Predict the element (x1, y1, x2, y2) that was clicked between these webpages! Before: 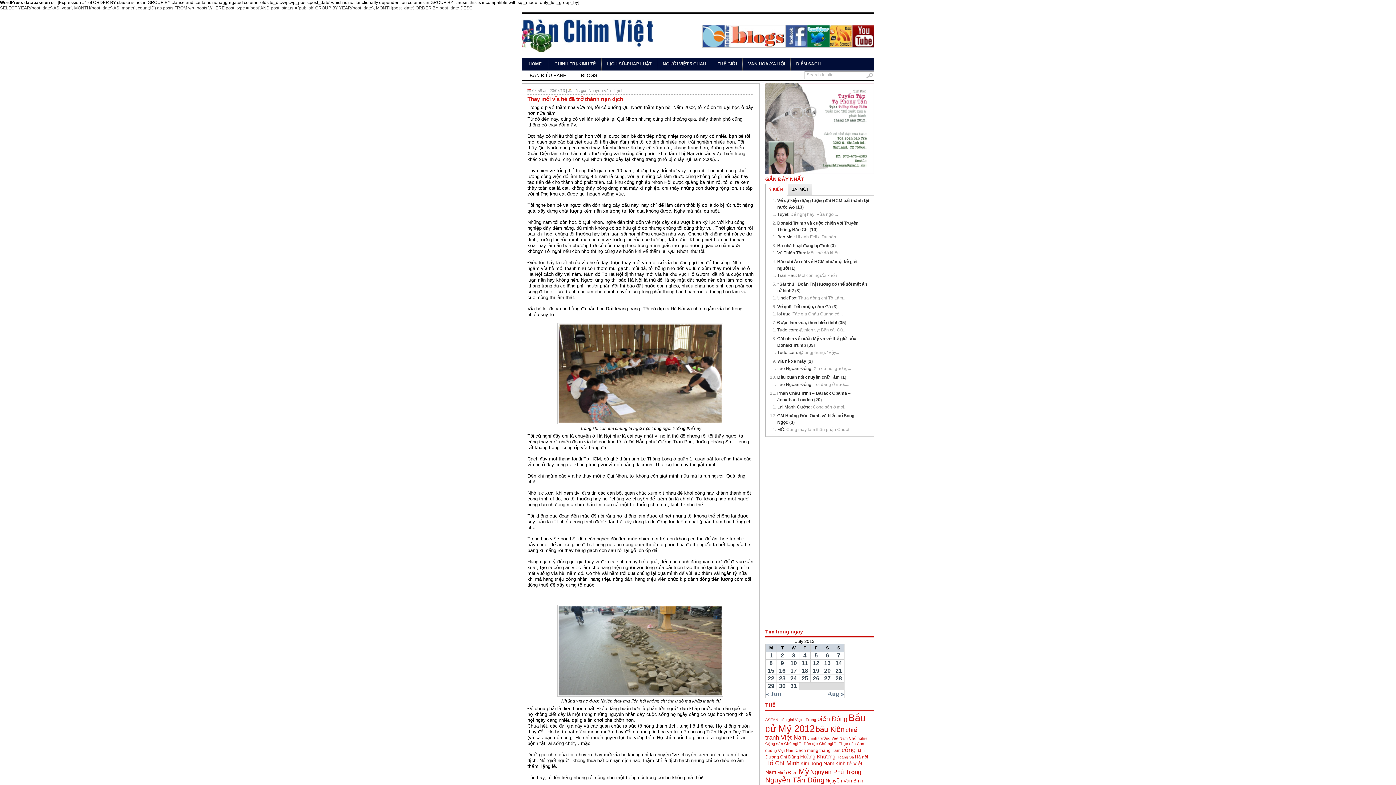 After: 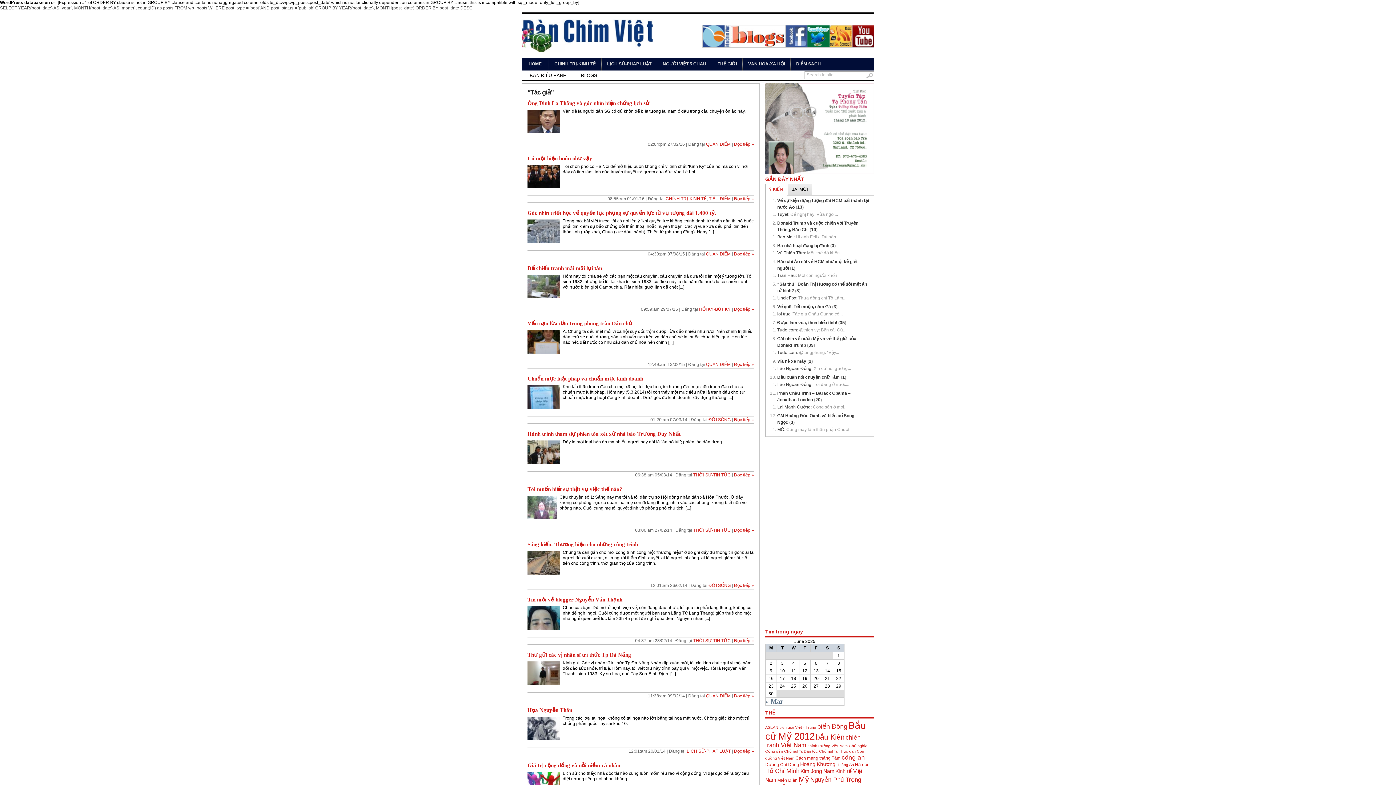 Action: label: Nguyễn Văn Thạnh bbox: (588, 88, 623, 92)